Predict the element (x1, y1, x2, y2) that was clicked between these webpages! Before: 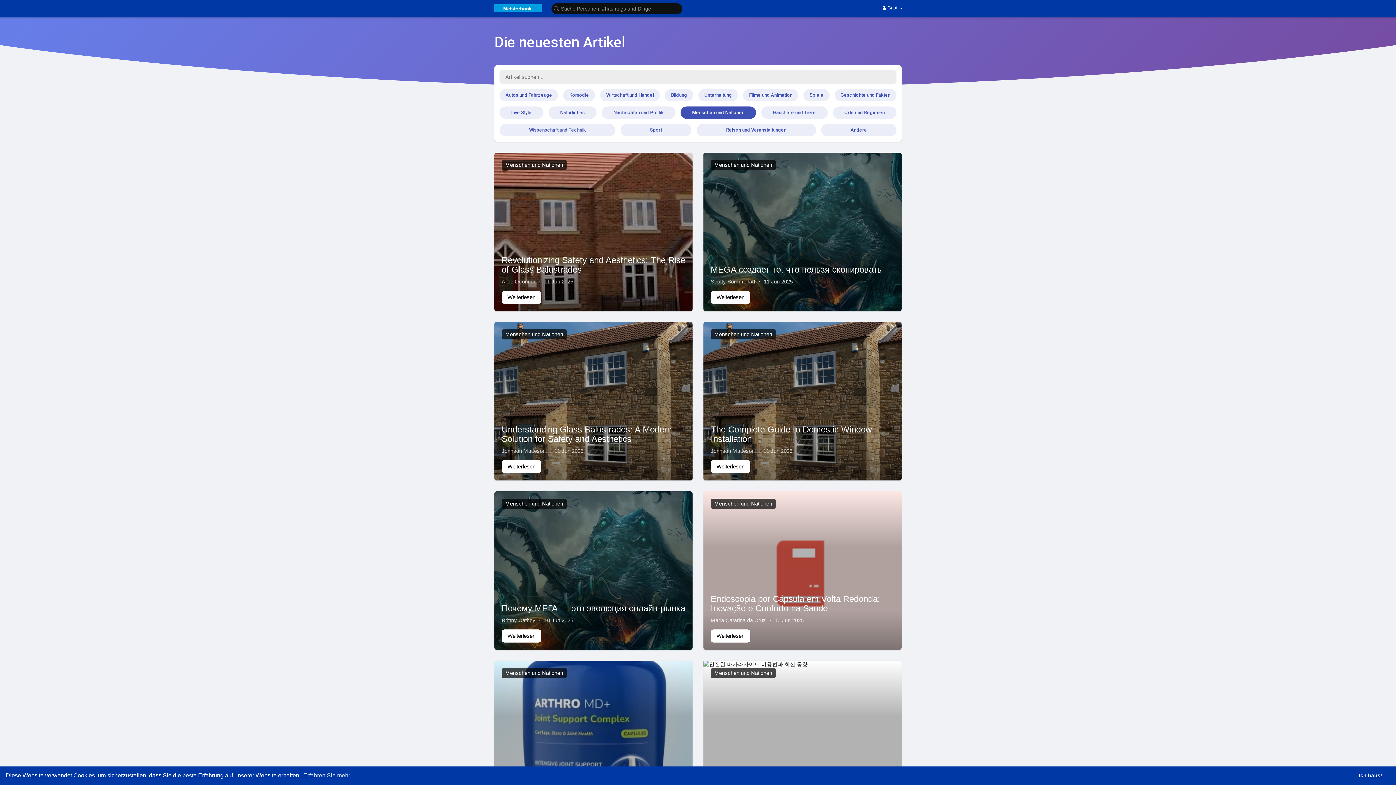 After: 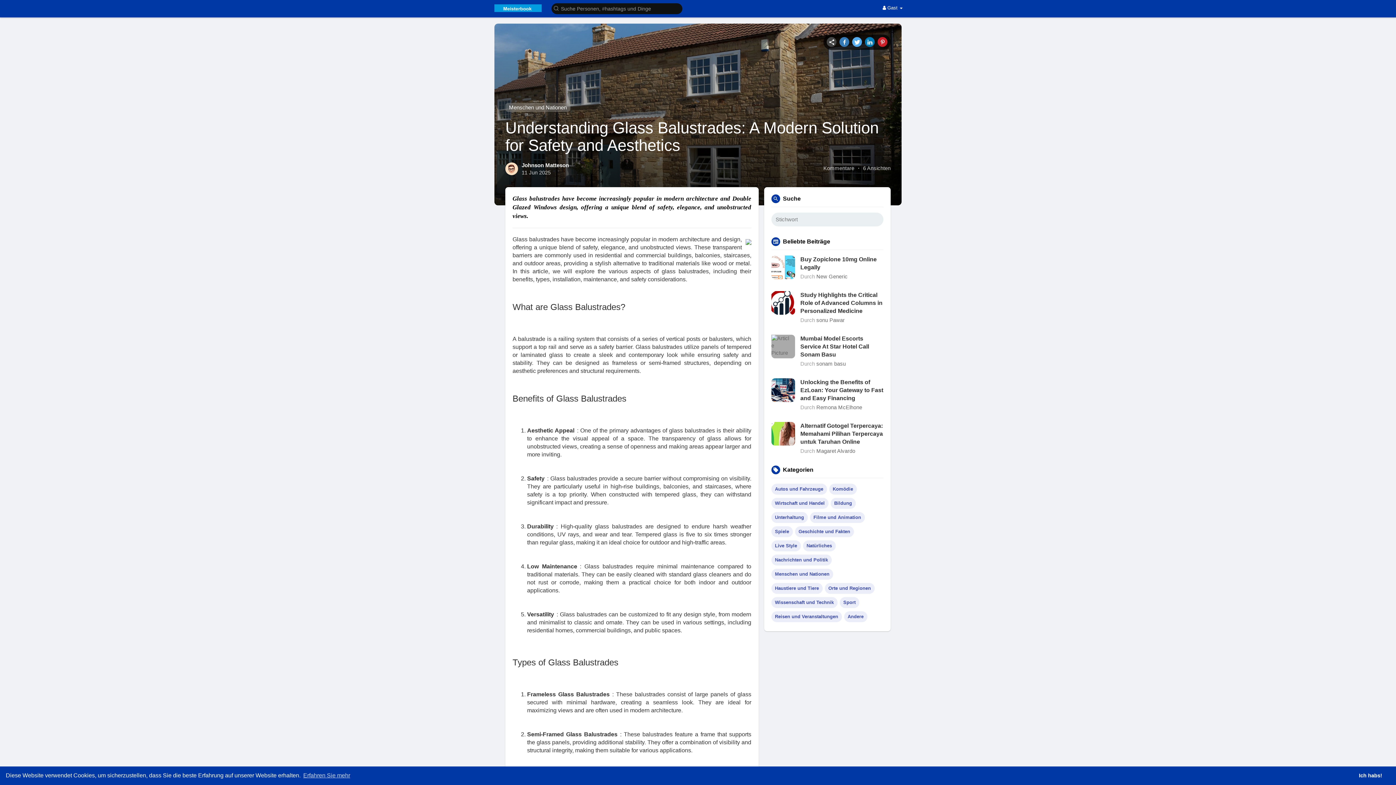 Action: label: Understanding Glass Balustrades: A Modern Solution for Safety and Aesthetics bbox: (501, 424, 672, 444)